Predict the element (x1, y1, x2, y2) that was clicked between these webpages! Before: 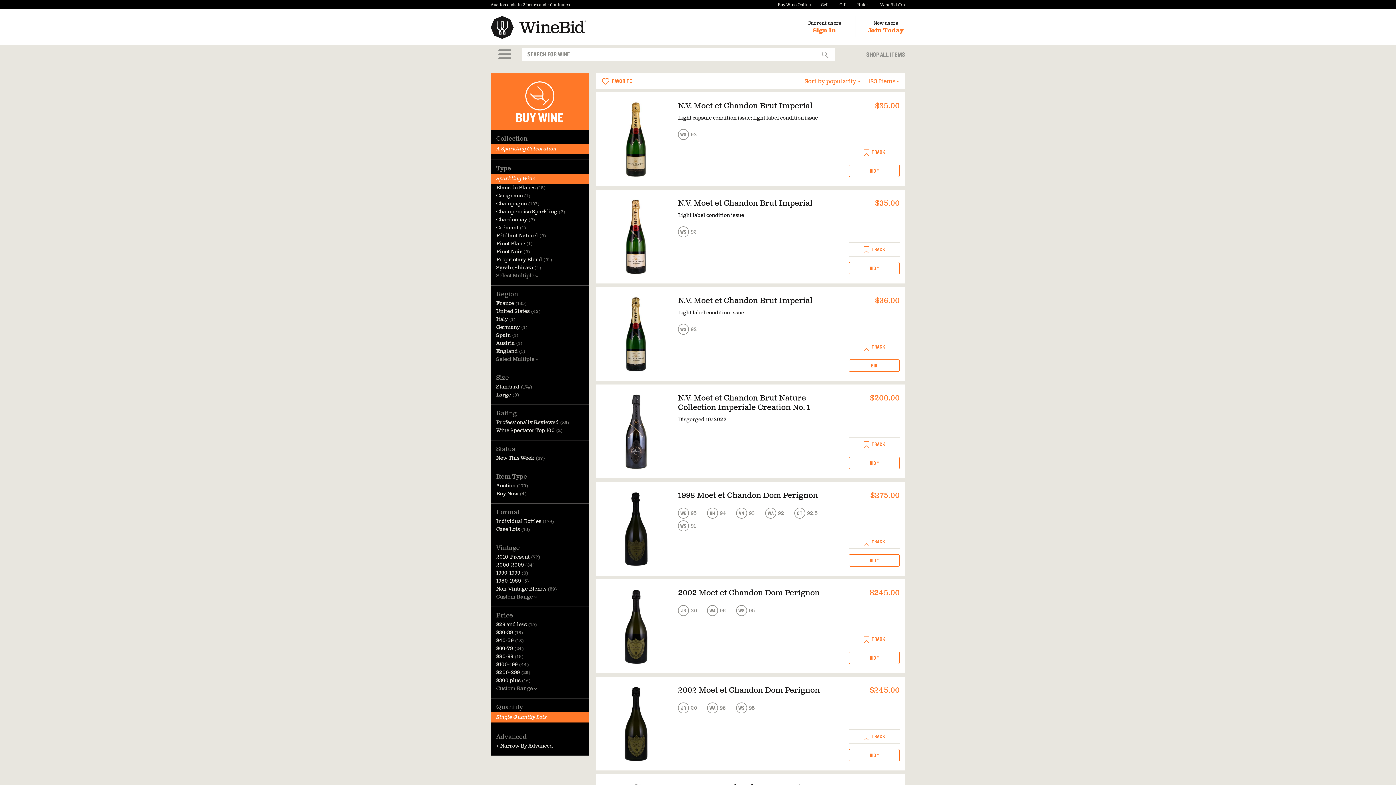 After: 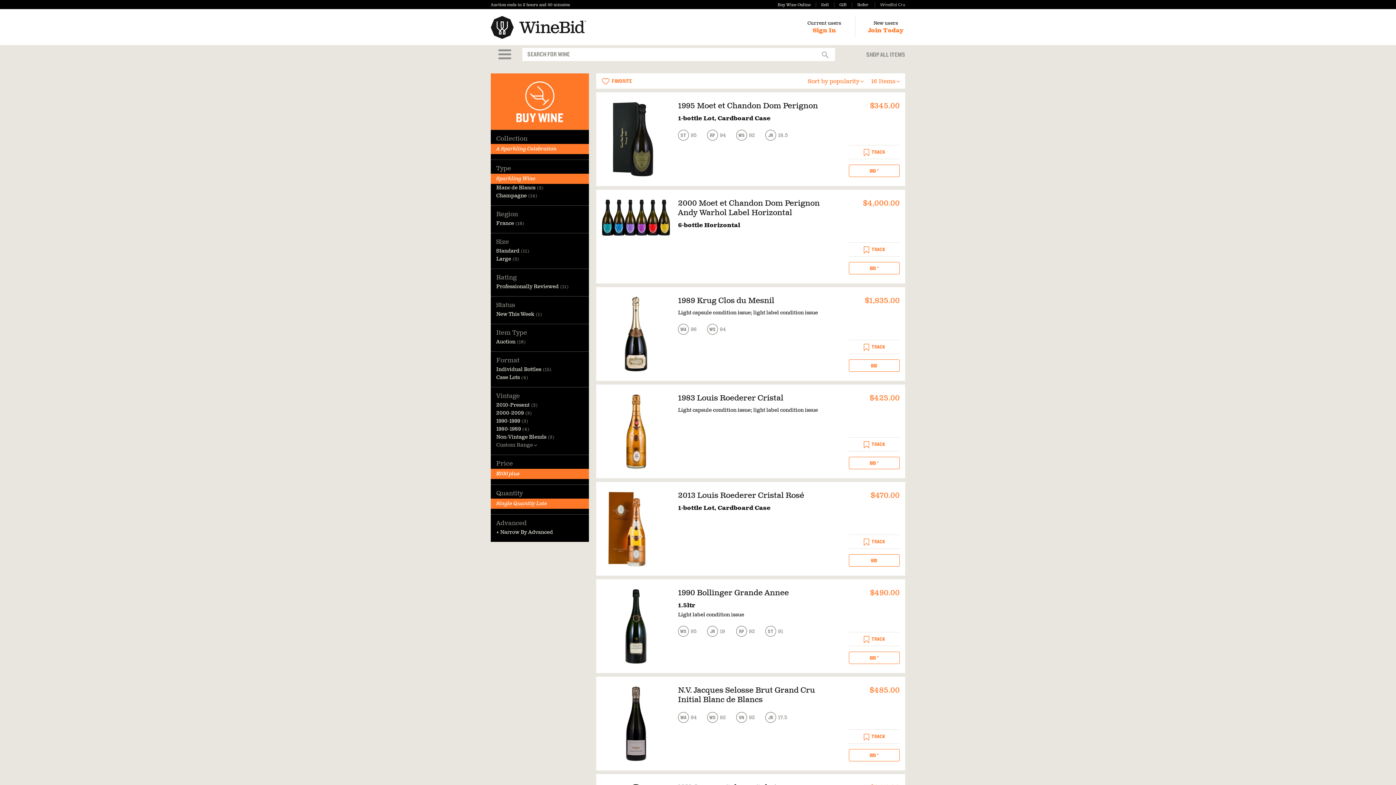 Action: bbox: (496, 677, 520, 684) label: $300 plus